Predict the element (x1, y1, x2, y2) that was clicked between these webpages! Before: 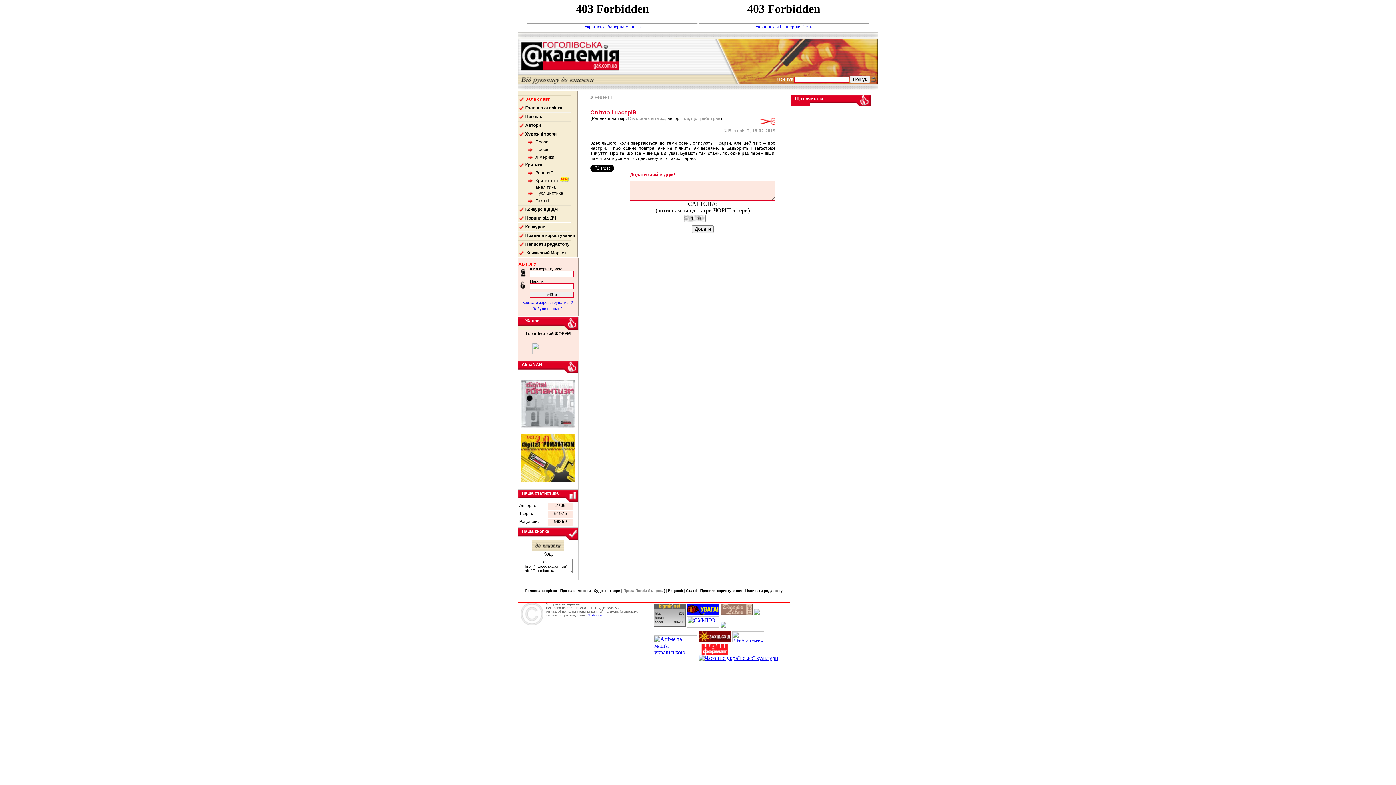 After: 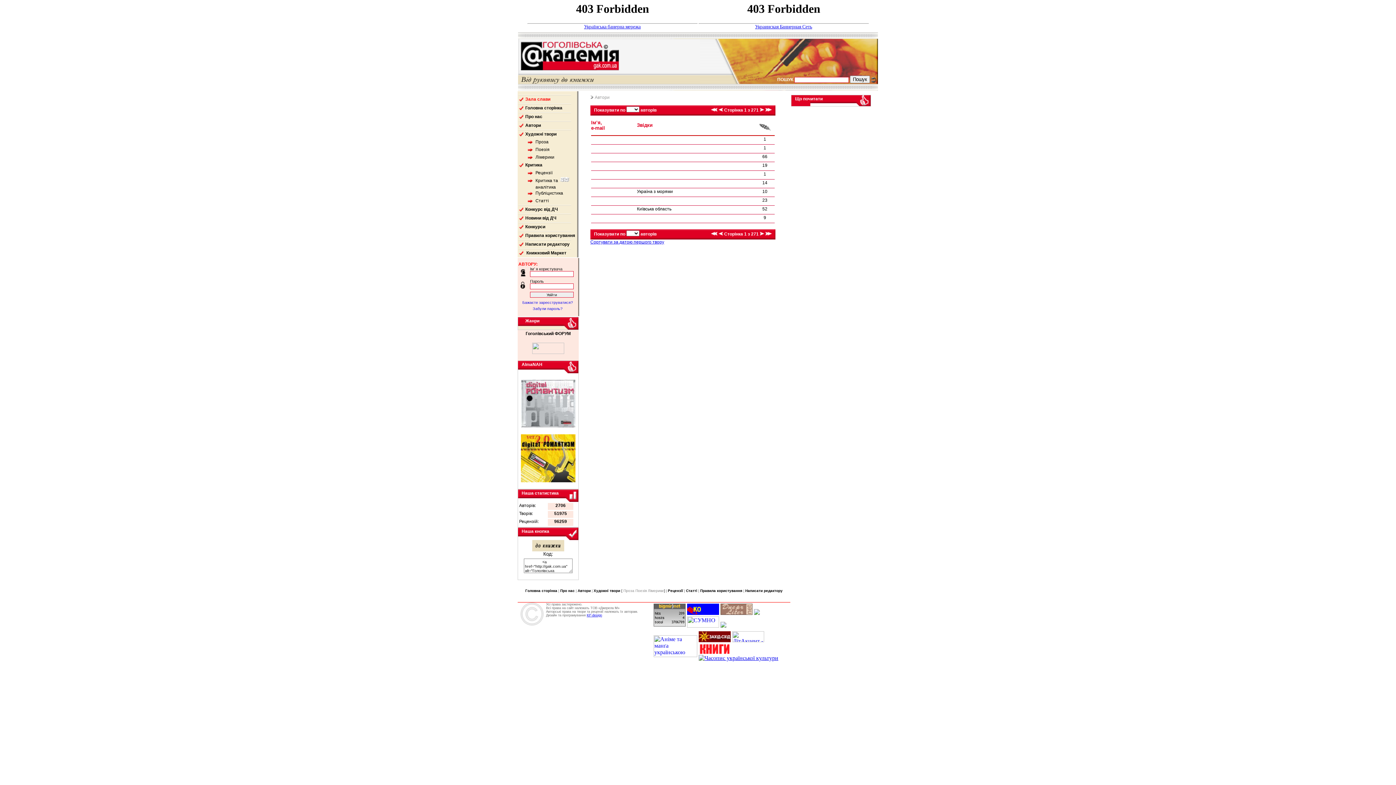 Action: label: Автори bbox: (577, 589, 590, 593)